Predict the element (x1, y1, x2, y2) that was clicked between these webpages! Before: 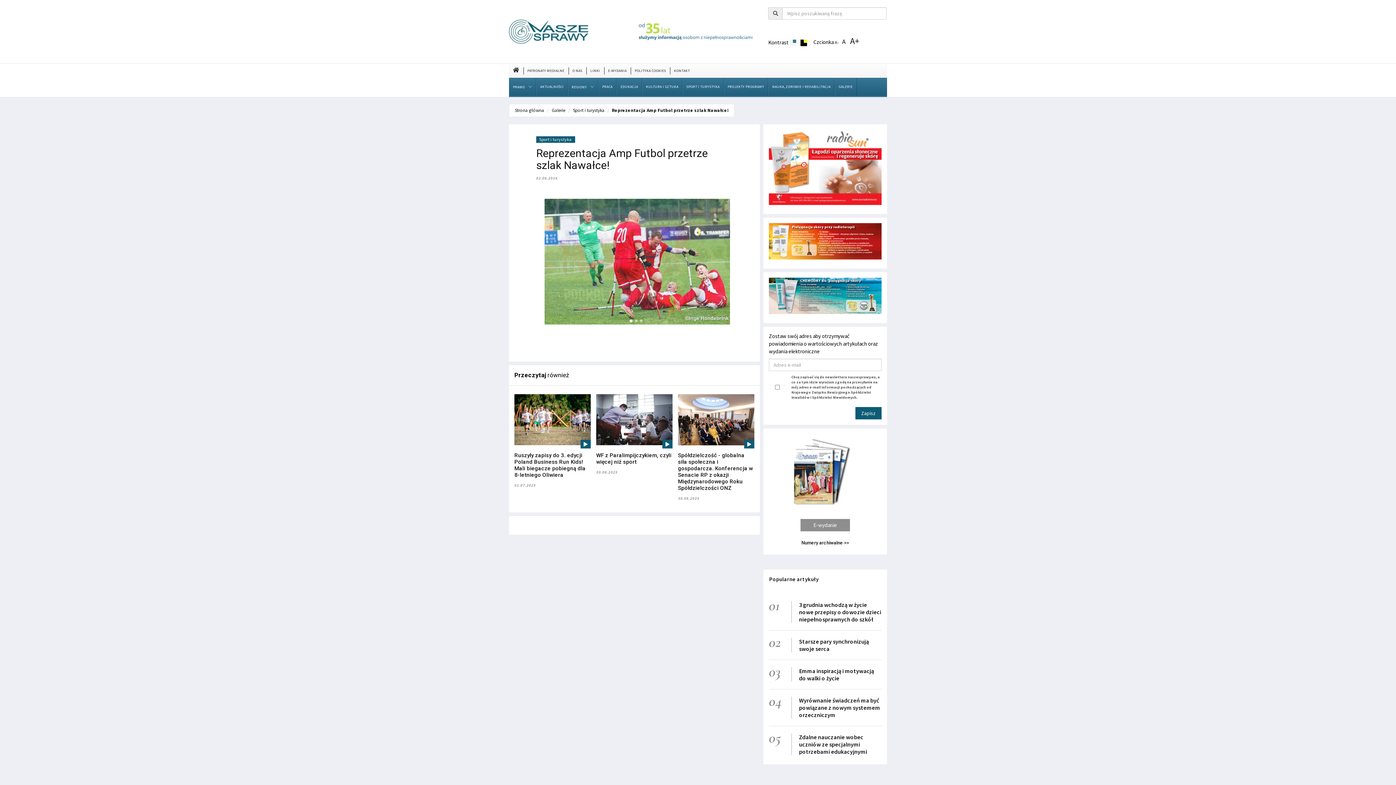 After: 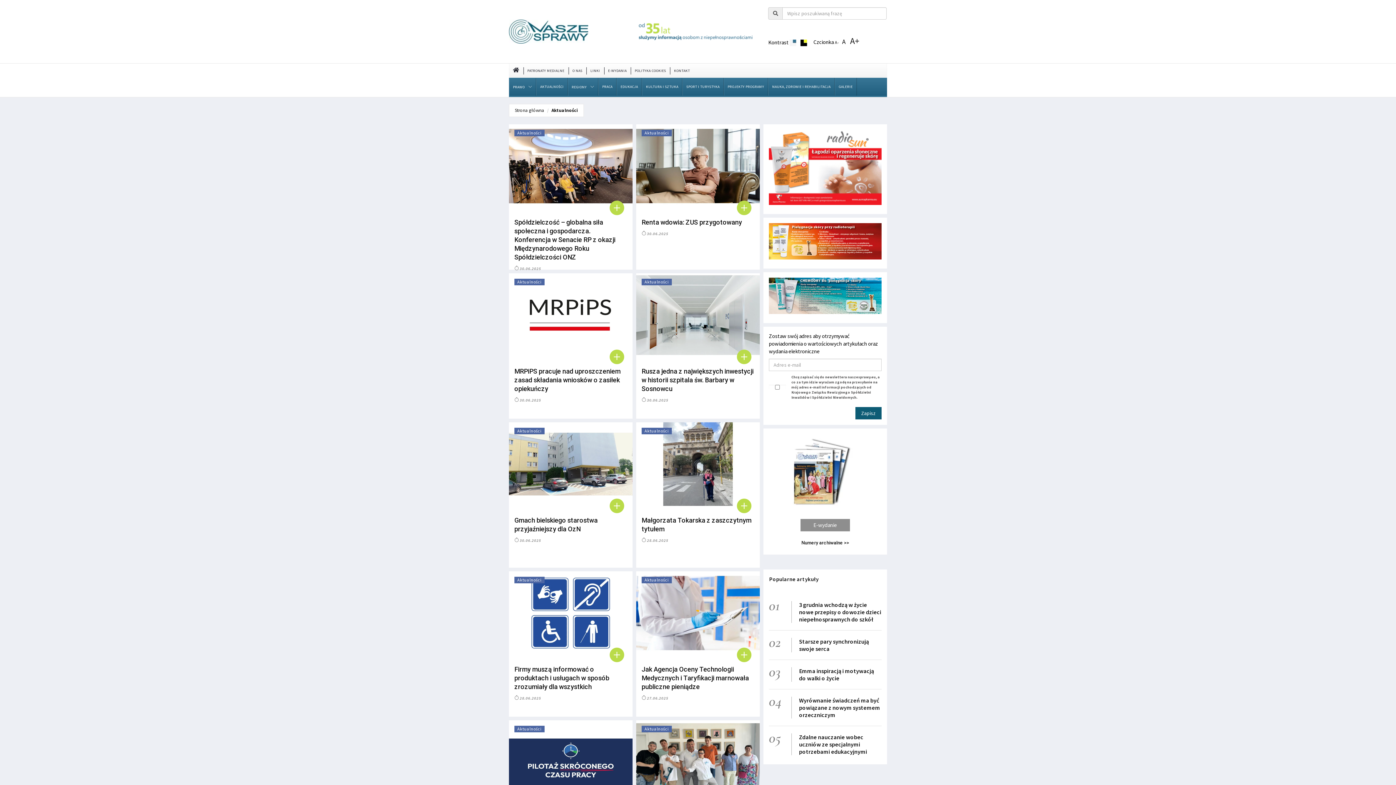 Action: label: AKTUALNOŚCI bbox: (536, 77, 567, 96)